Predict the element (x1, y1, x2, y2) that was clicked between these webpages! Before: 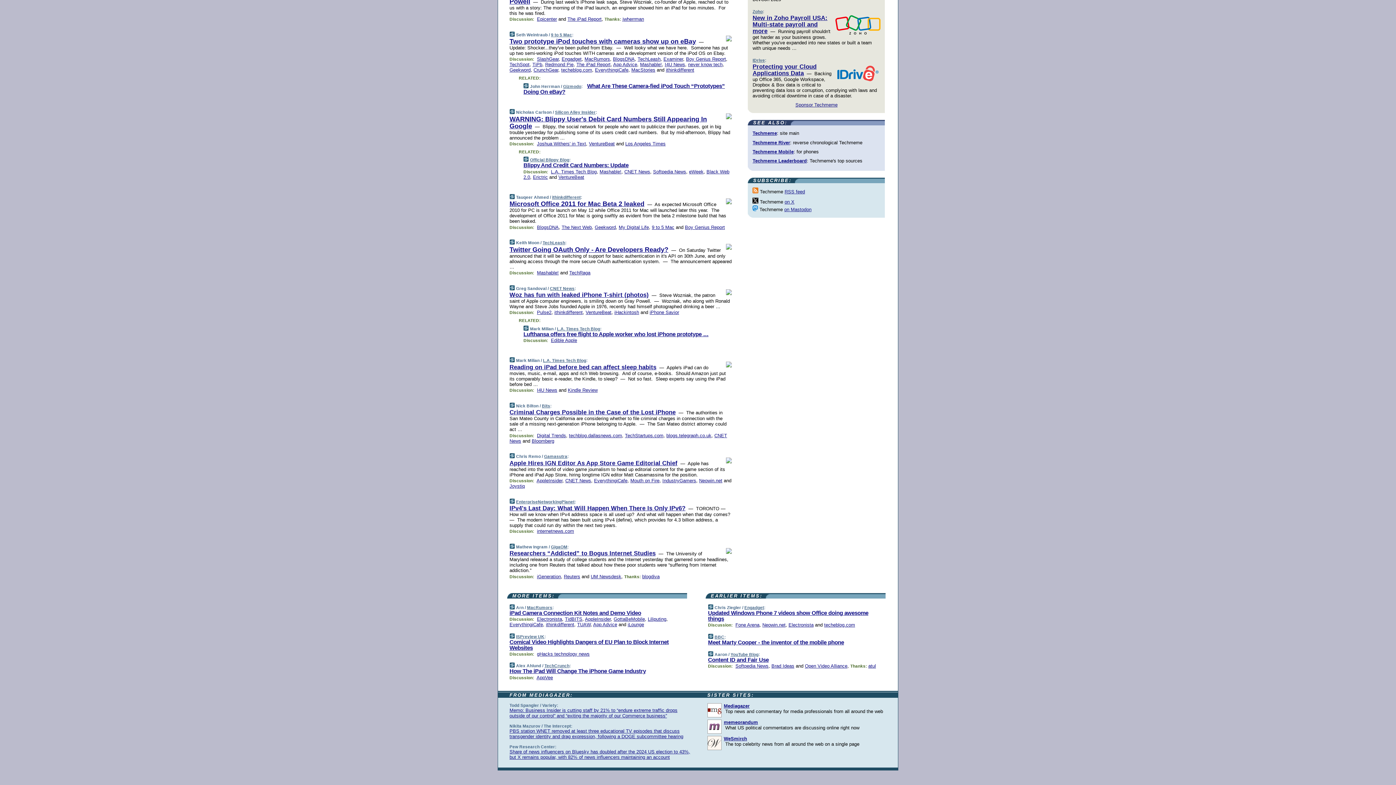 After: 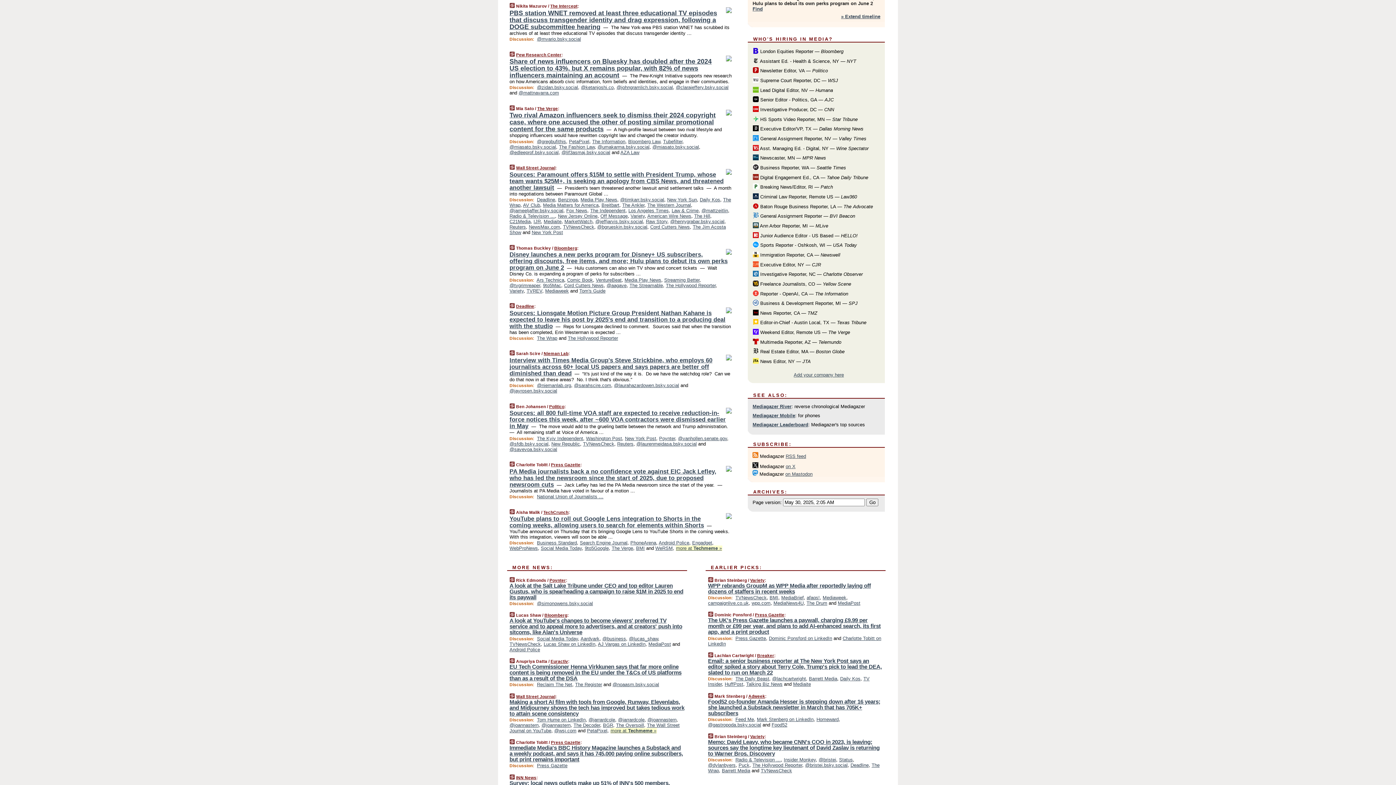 Action: bbox: (509, 728, 683, 739) label: PBS station WNET removed at least three educational TV episodes that discuss transgender identity and drag expression, following a DOGE subcommittee hearing